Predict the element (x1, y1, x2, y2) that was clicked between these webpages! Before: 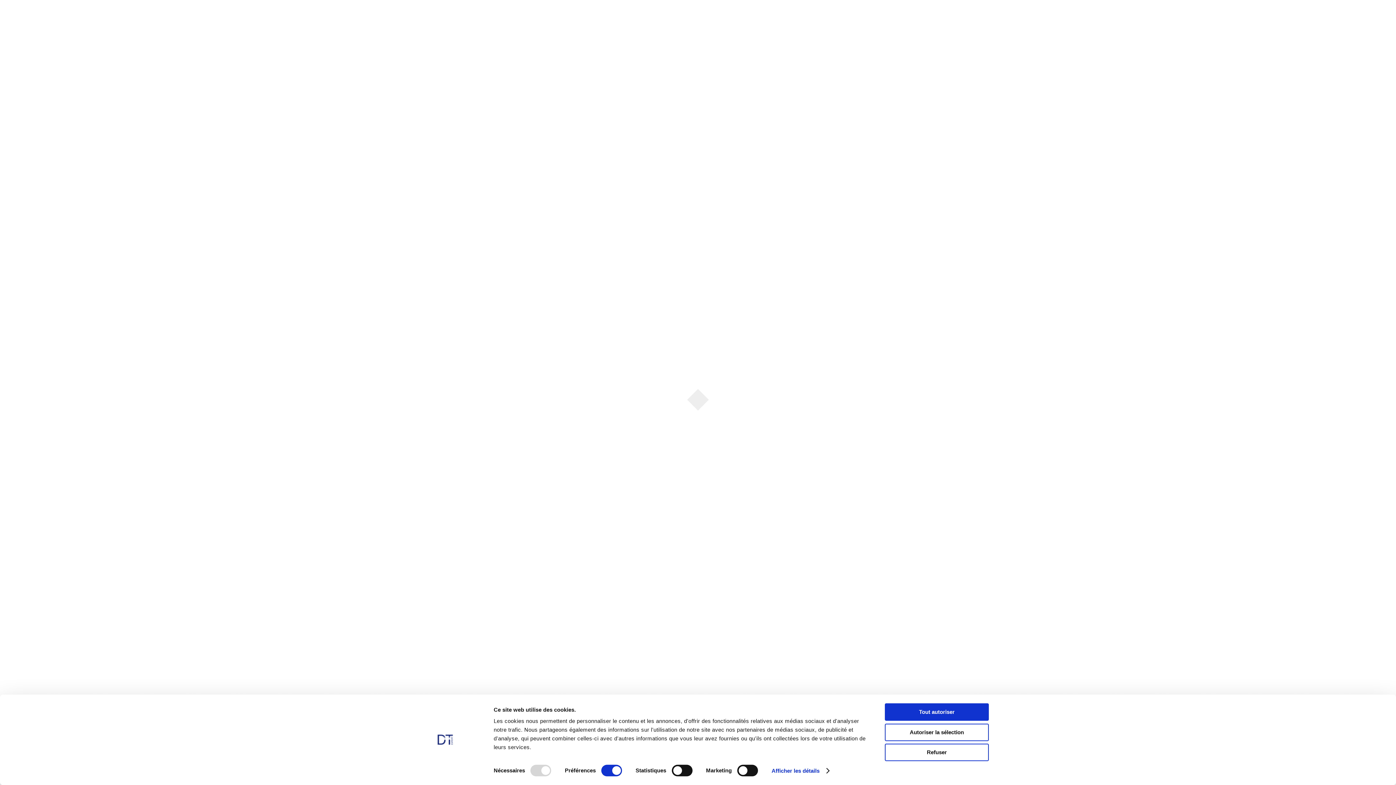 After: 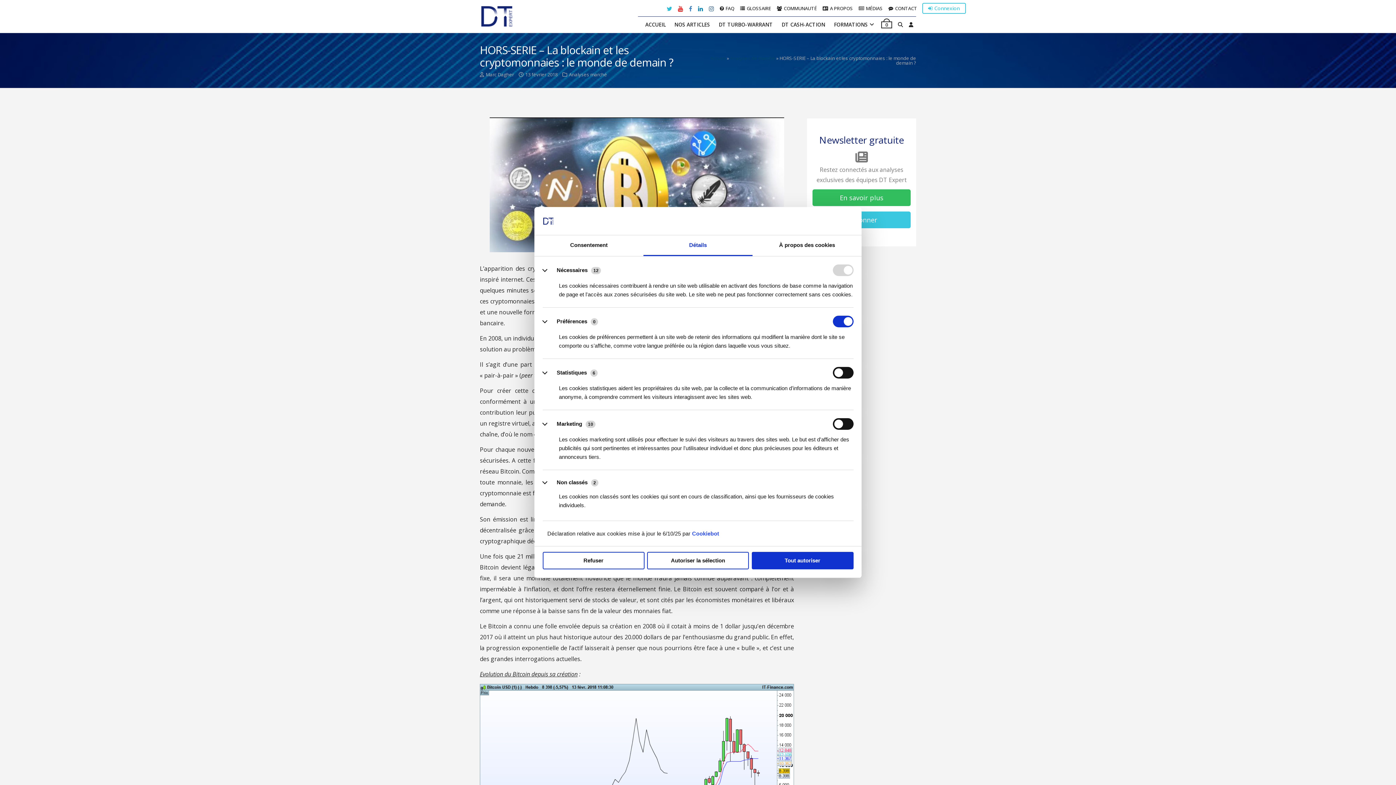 Action: bbox: (771, 765, 829, 776) label: Afficher les détails